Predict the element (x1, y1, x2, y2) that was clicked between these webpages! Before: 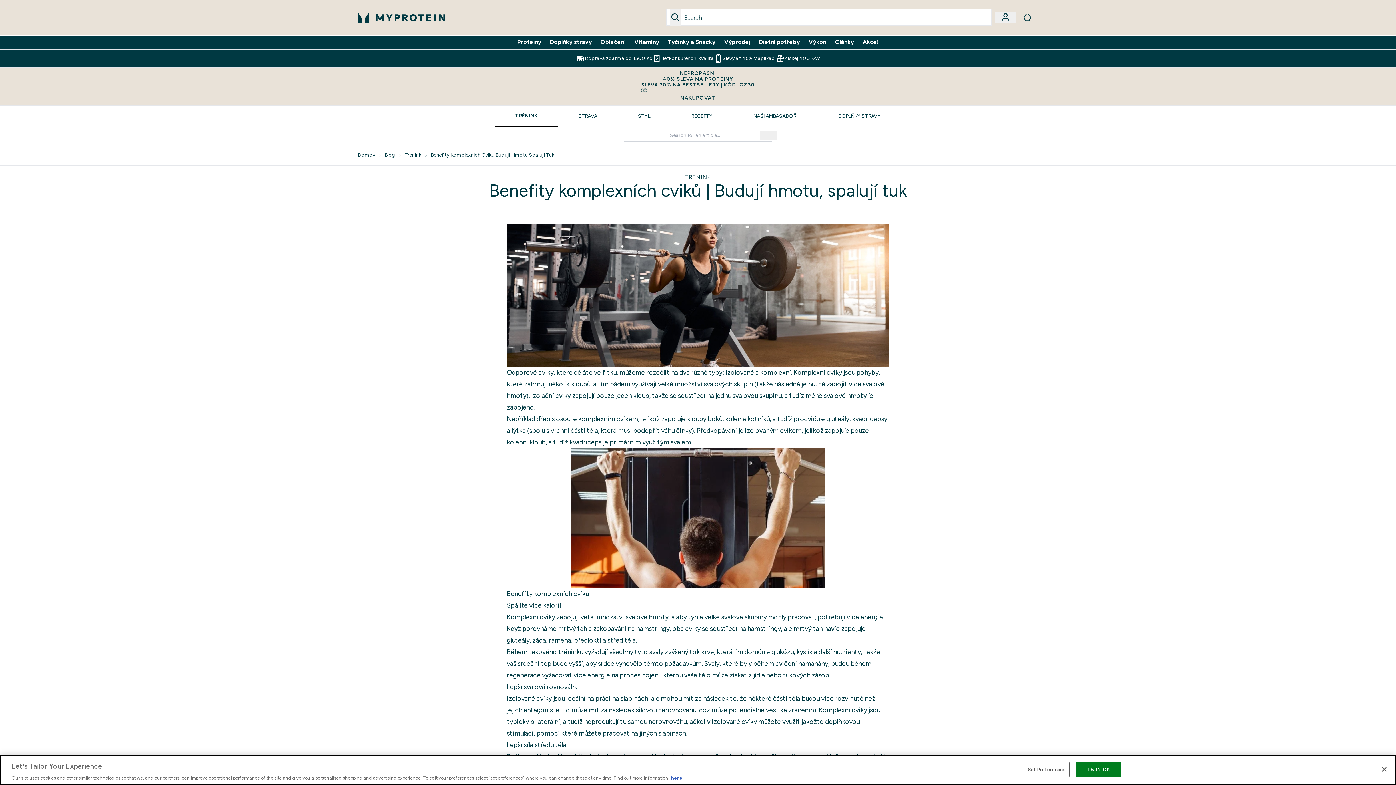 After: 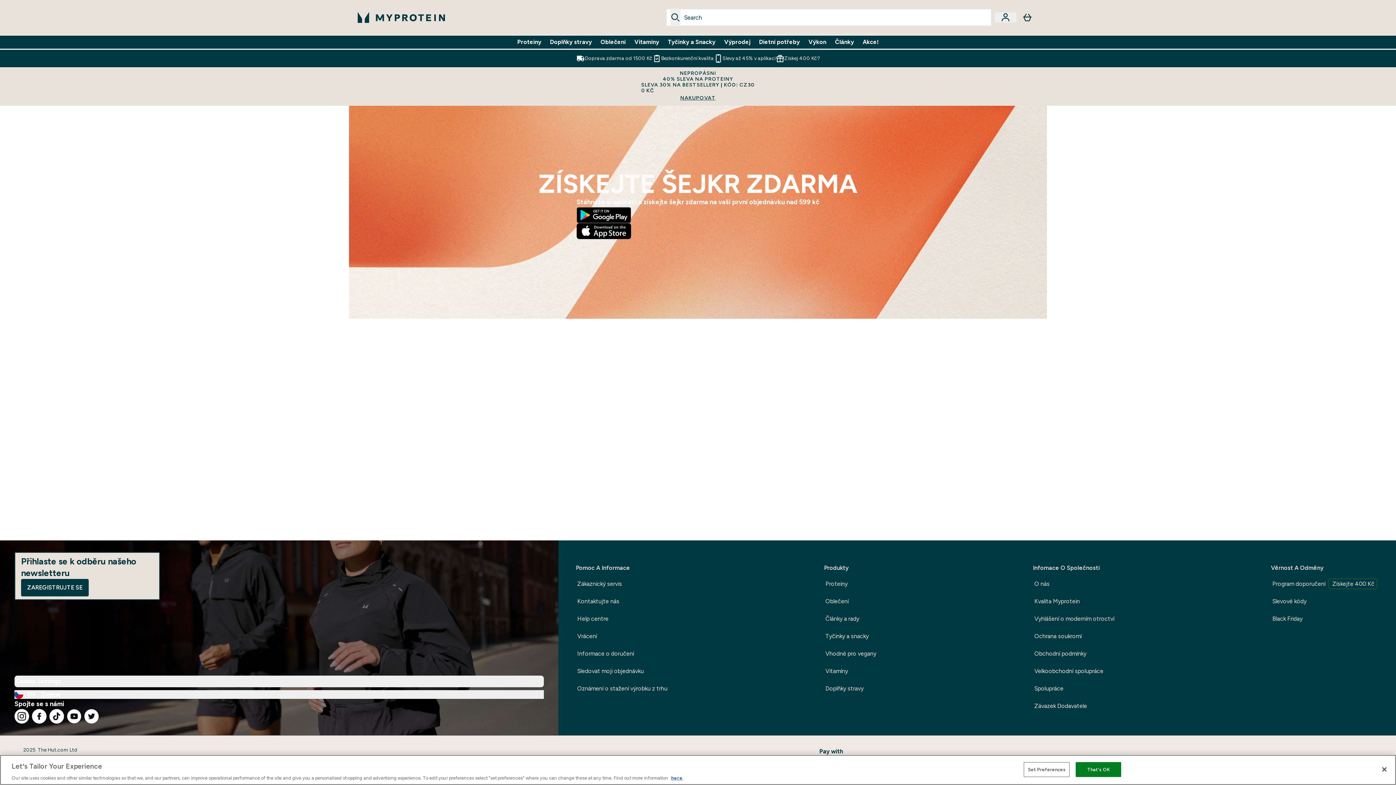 Action: label: Slevy až 45% v aplikaci bbox: (714, 54, 775, 62)